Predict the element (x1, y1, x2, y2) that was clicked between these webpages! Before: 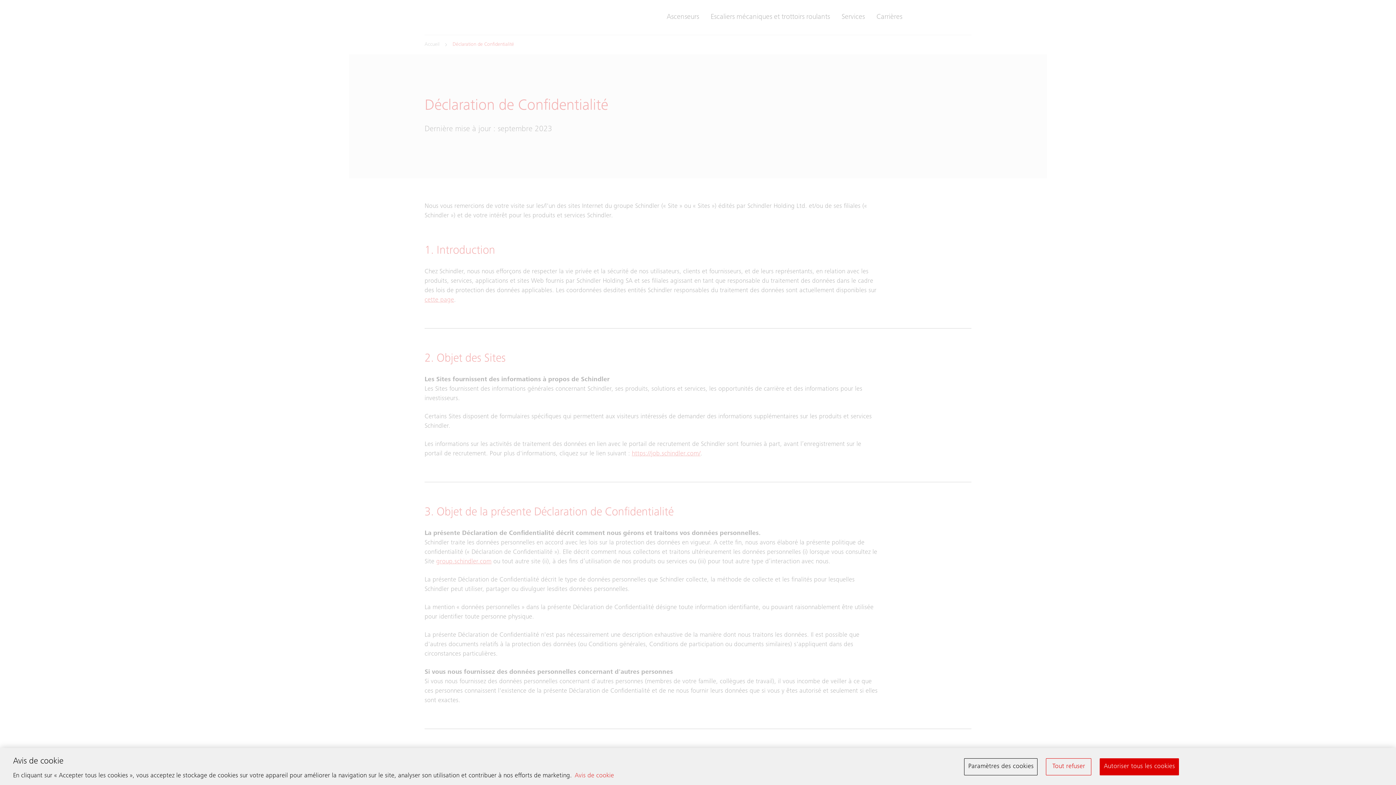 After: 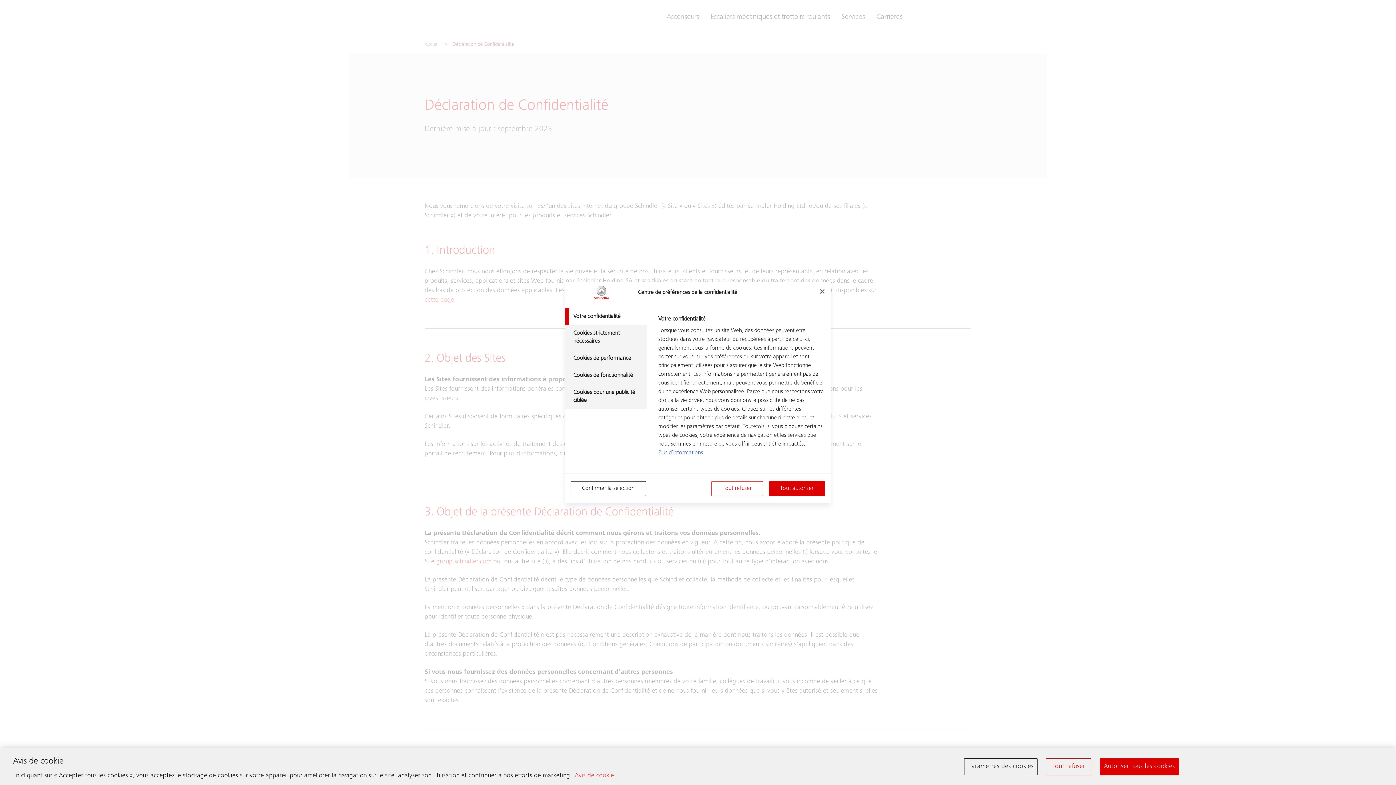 Action: bbox: (964, 758, 1037, 775) label: Paramètres des cookies